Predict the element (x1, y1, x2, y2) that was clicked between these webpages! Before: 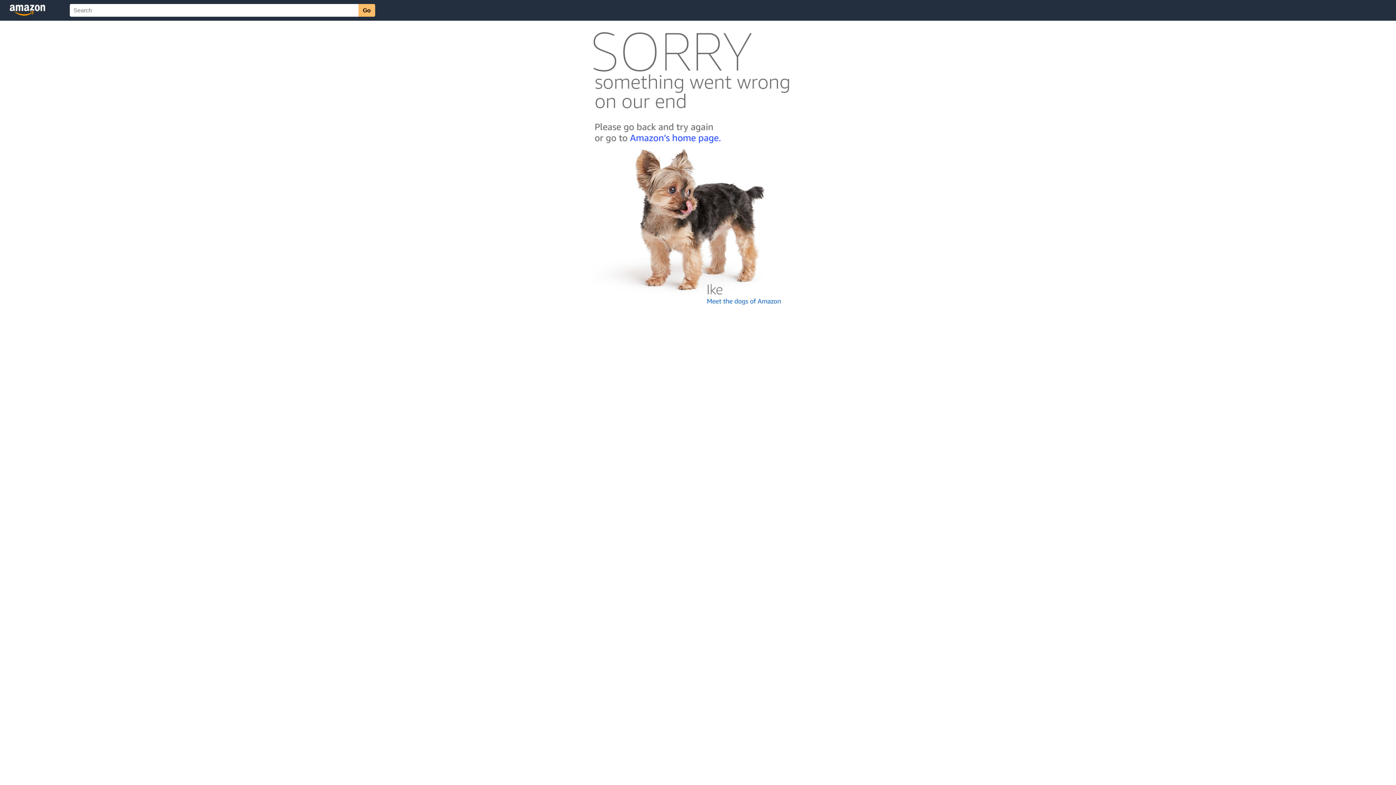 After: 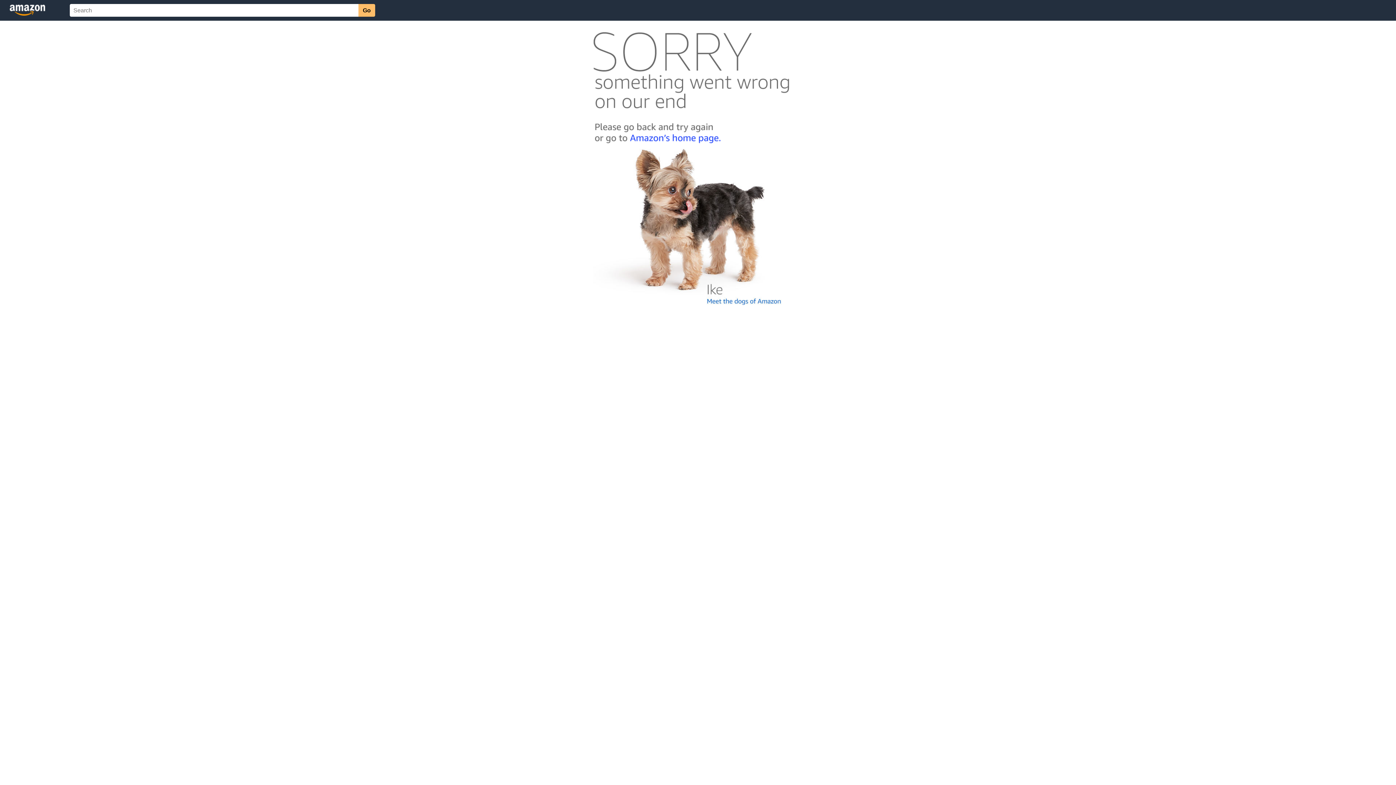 Action: bbox: (592, 300, 803, 306)